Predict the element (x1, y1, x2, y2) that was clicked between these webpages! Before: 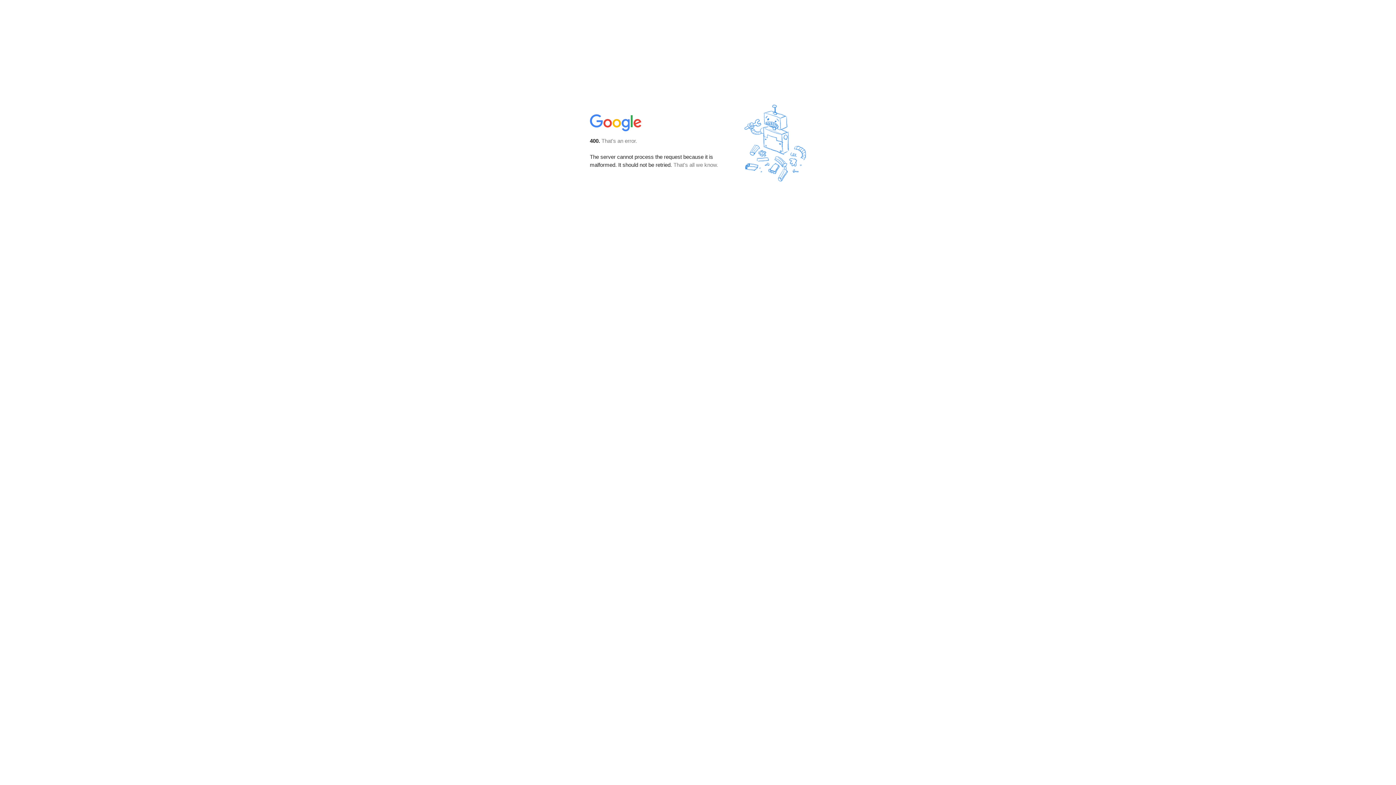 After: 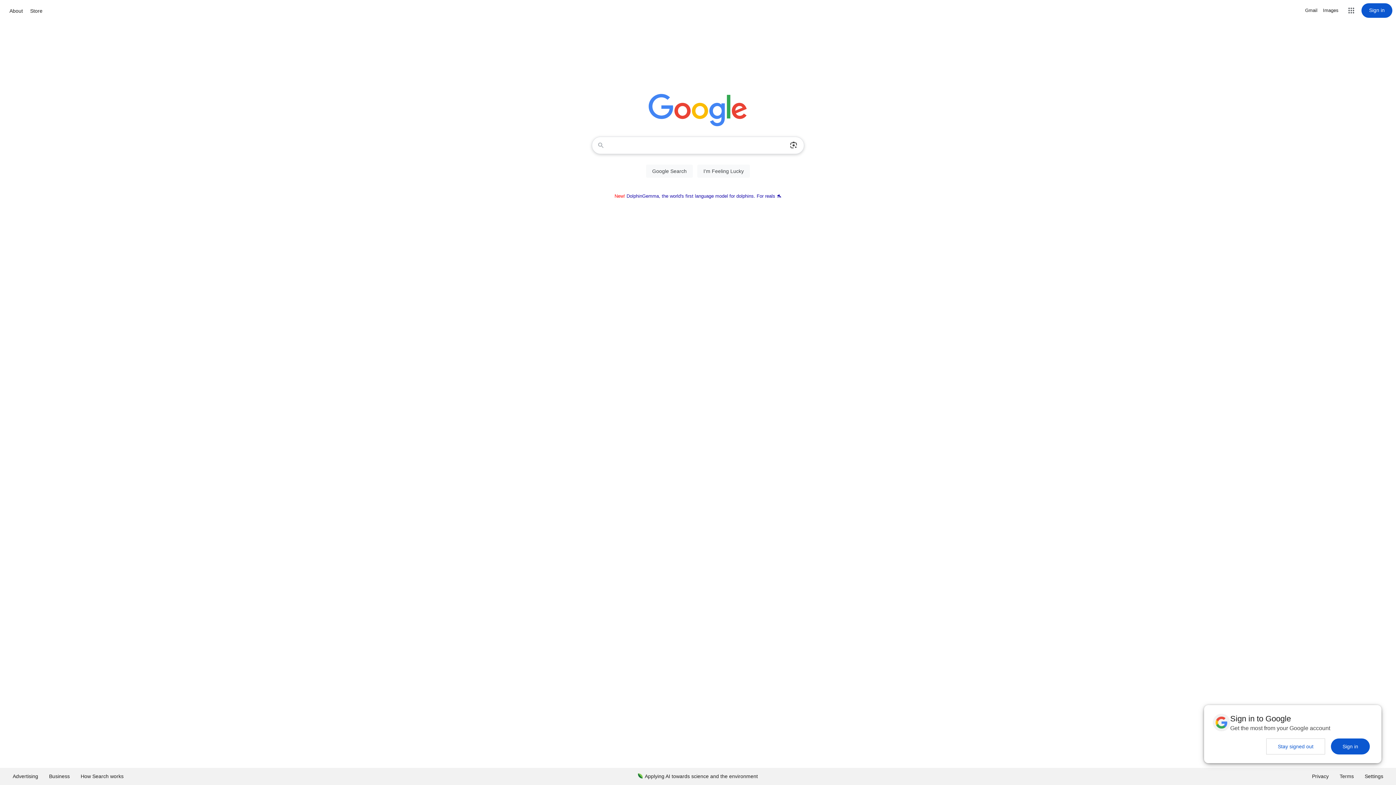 Action: bbox: (590, 127, 642, 134)